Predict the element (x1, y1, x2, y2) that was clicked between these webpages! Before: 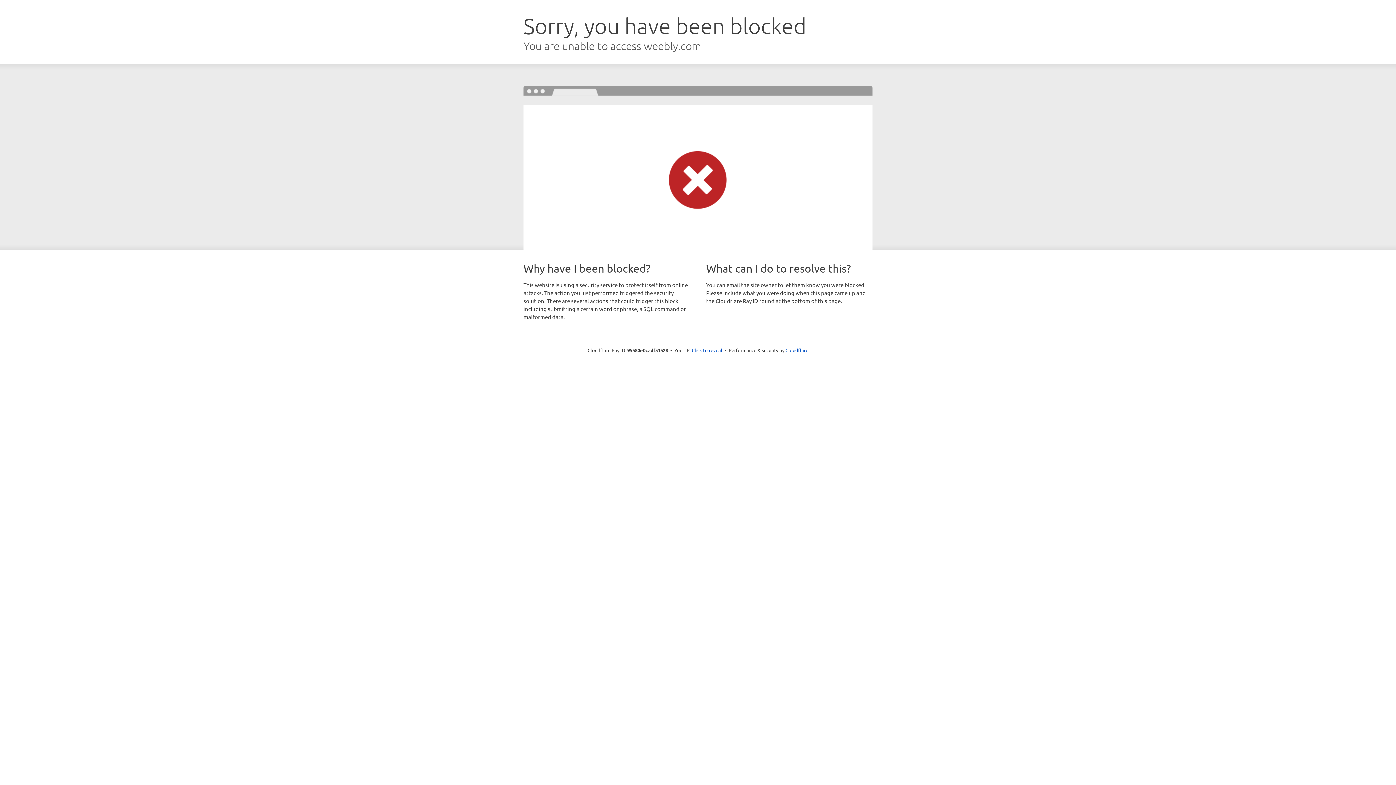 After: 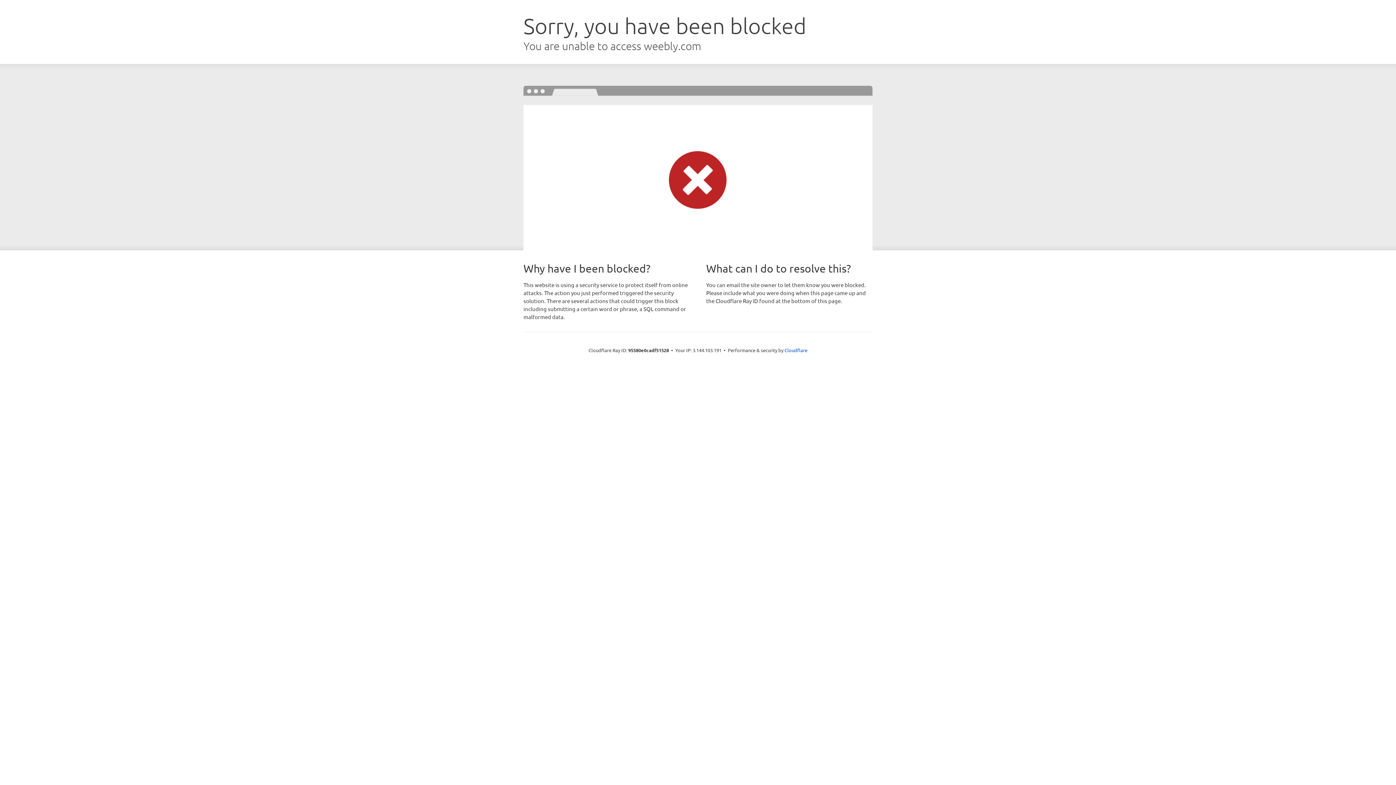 Action: label: Click to reveal bbox: (692, 346, 722, 353)